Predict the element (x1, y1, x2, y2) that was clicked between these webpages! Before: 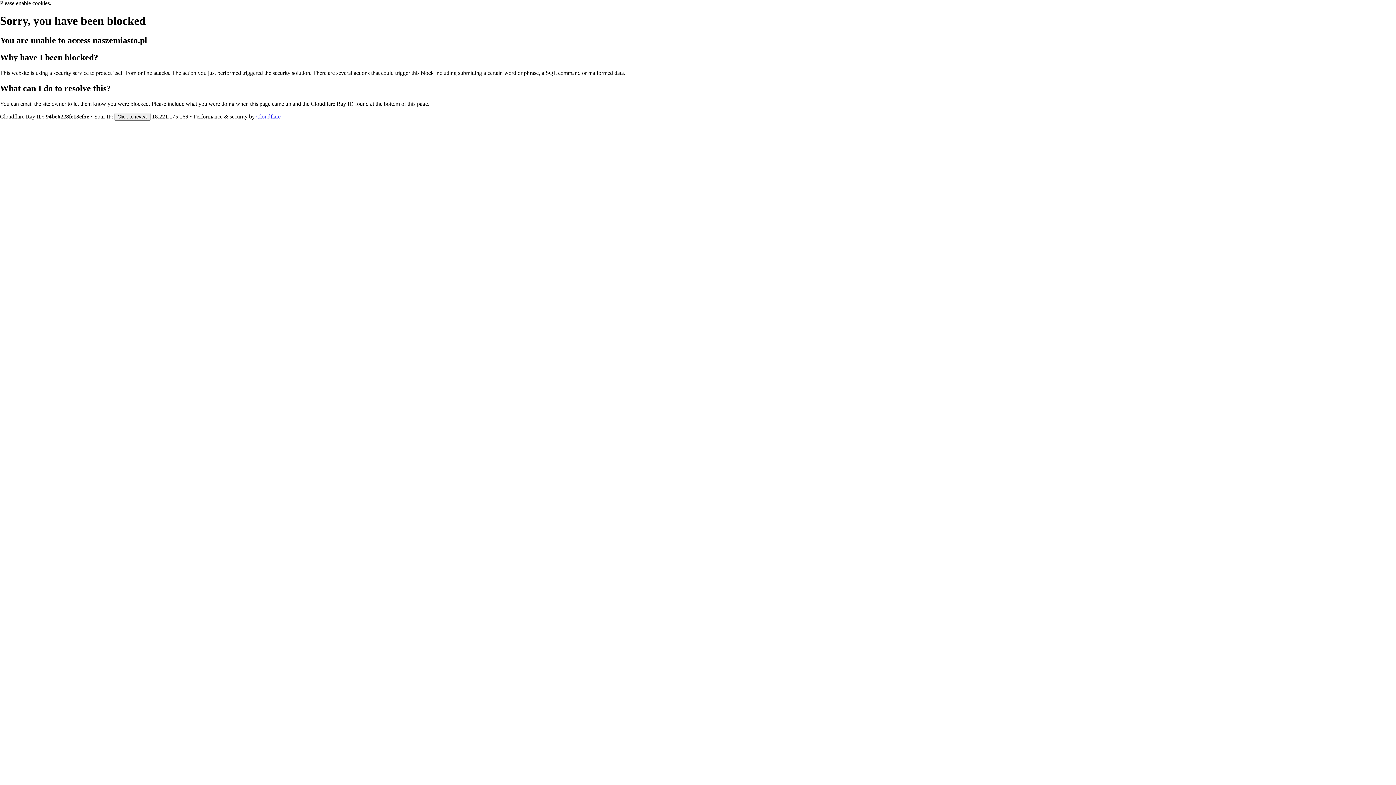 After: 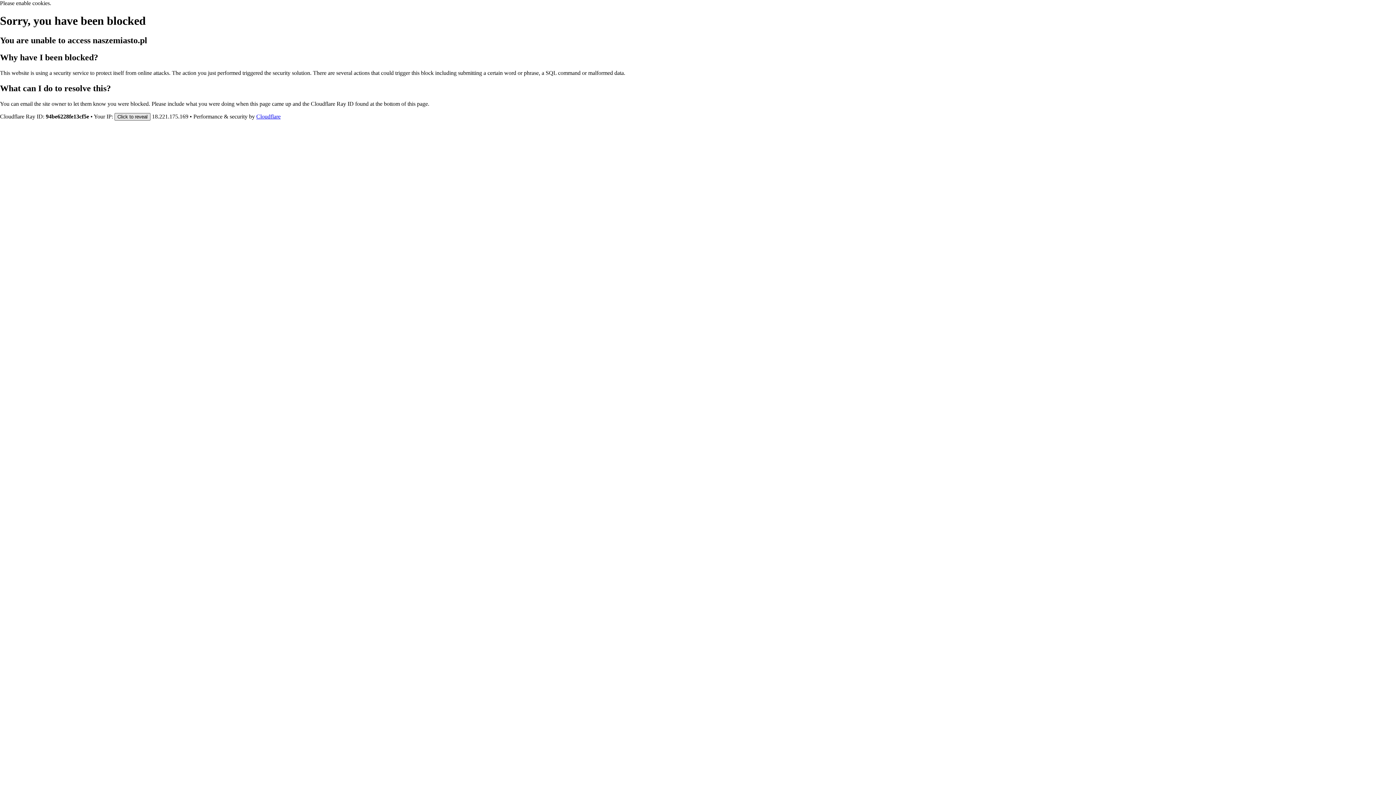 Action: bbox: (114, 112, 150, 120) label: Click to reveal